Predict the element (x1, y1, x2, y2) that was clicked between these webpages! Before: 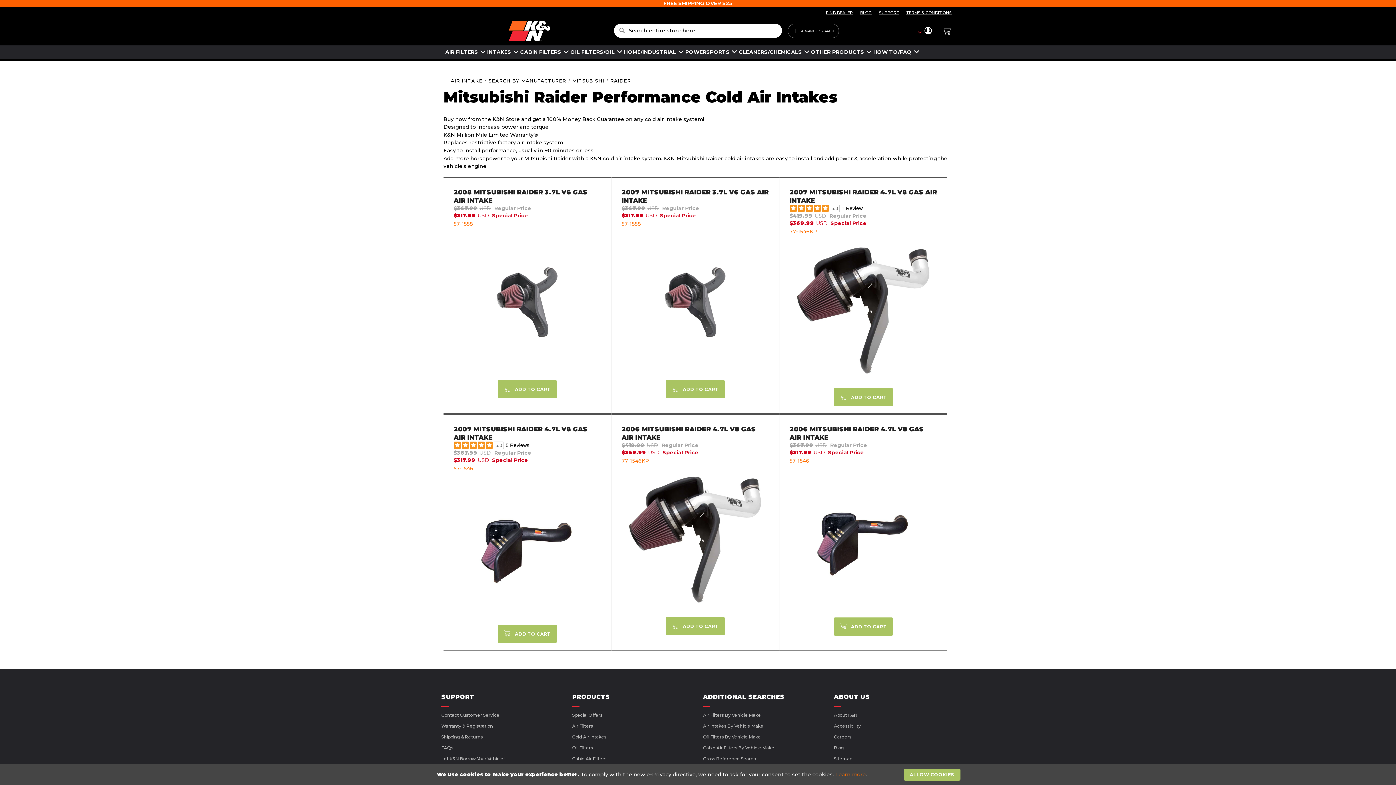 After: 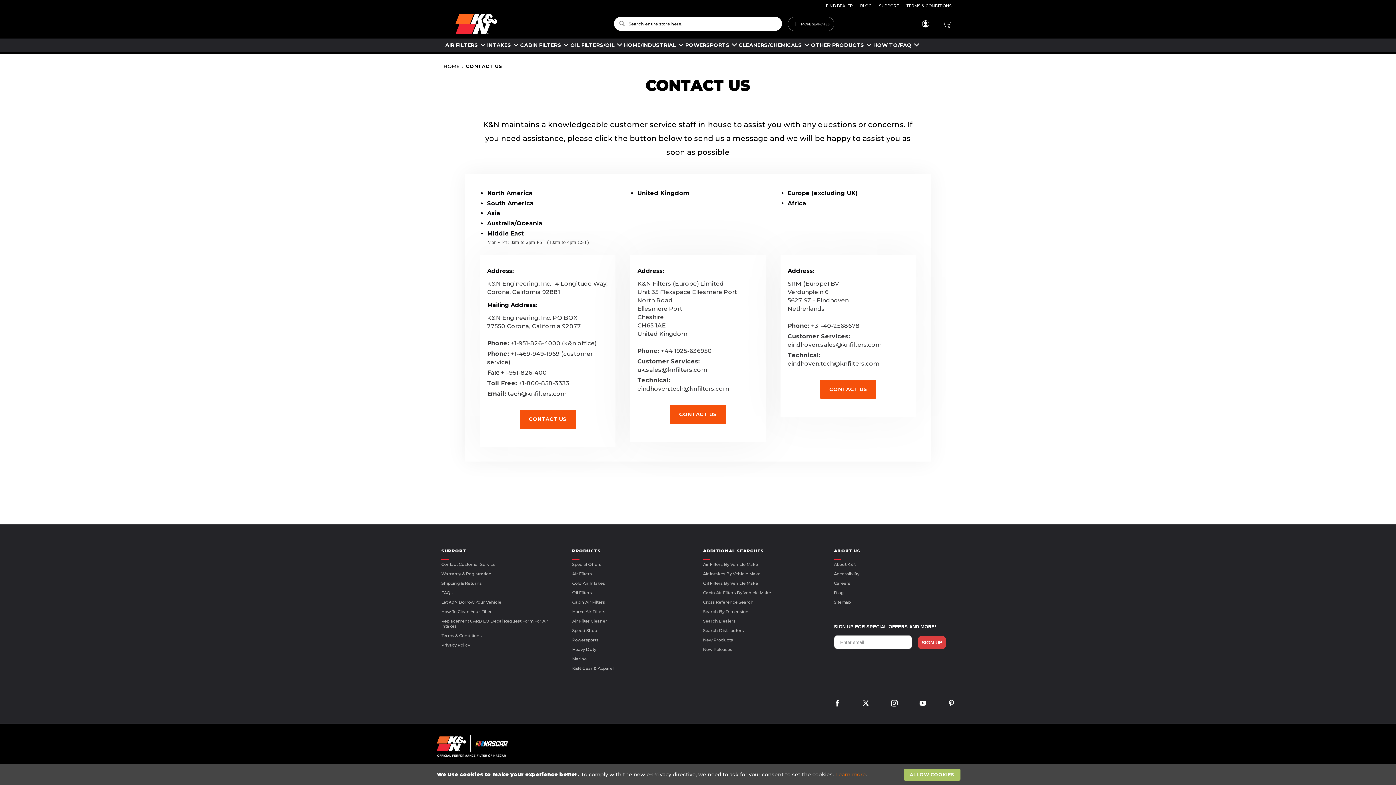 Action: bbox: (875, 10, 902, 15) label: SUPPORT